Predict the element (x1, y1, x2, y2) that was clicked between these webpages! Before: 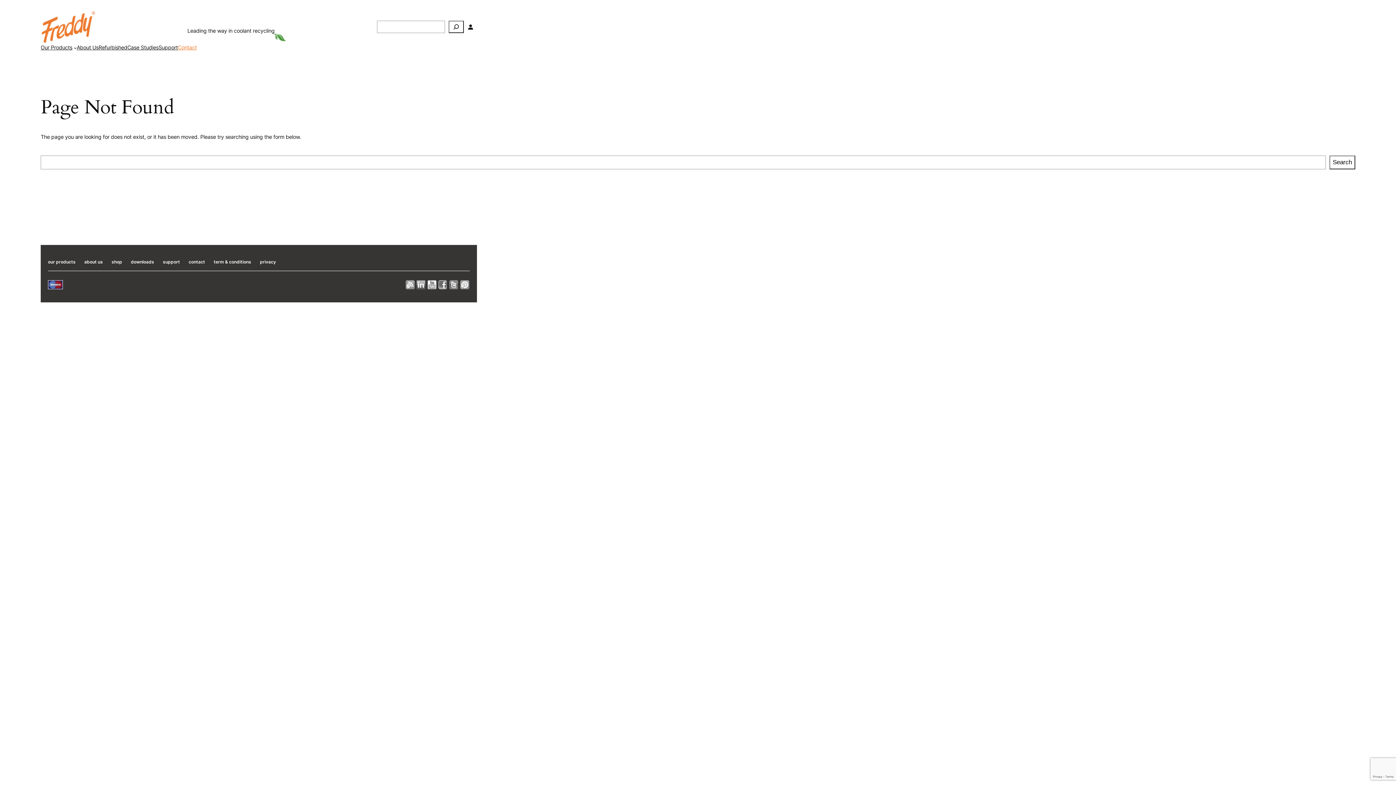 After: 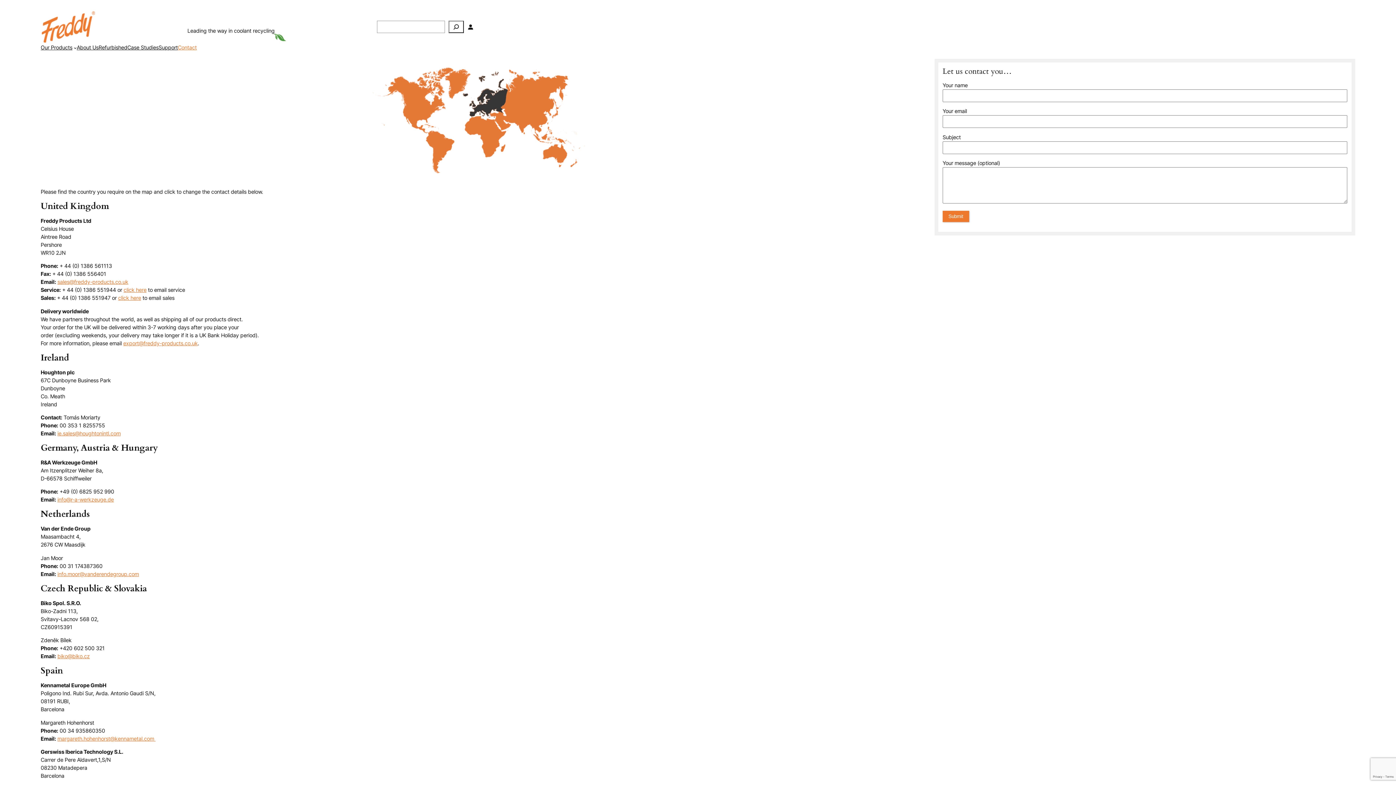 Action: label: Contact bbox: (177, 43, 196, 51)